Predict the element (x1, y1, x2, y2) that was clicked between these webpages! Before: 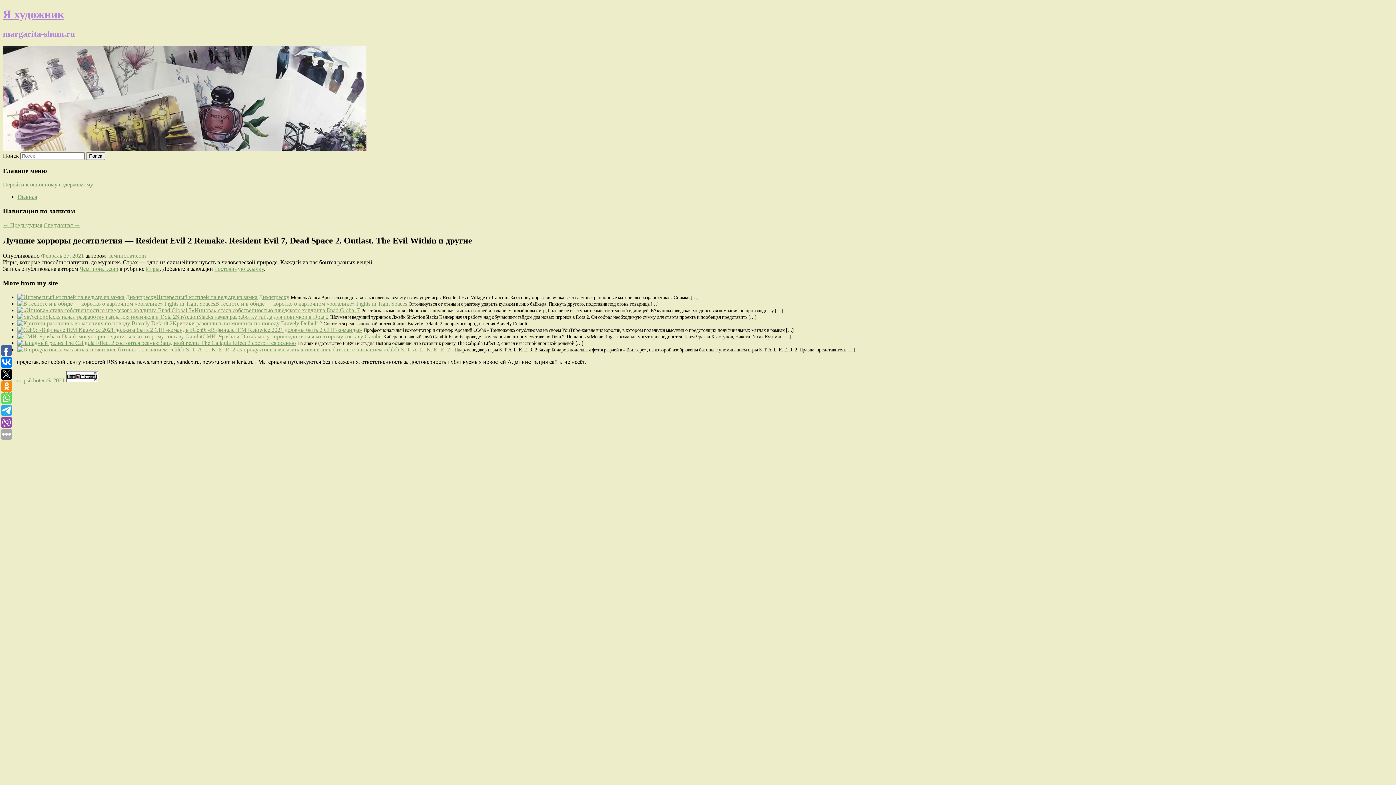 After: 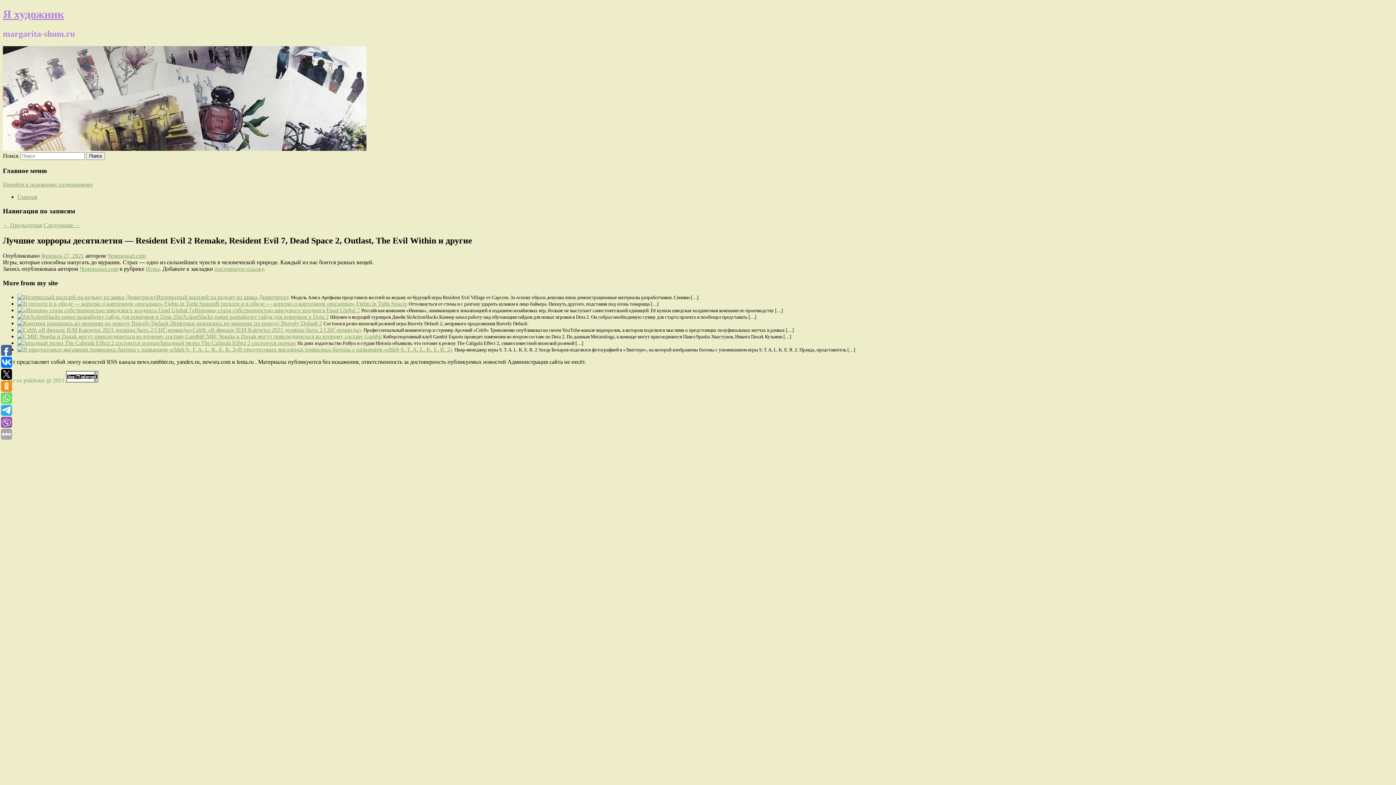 Action: bbox: (66, 377, 98, 383)